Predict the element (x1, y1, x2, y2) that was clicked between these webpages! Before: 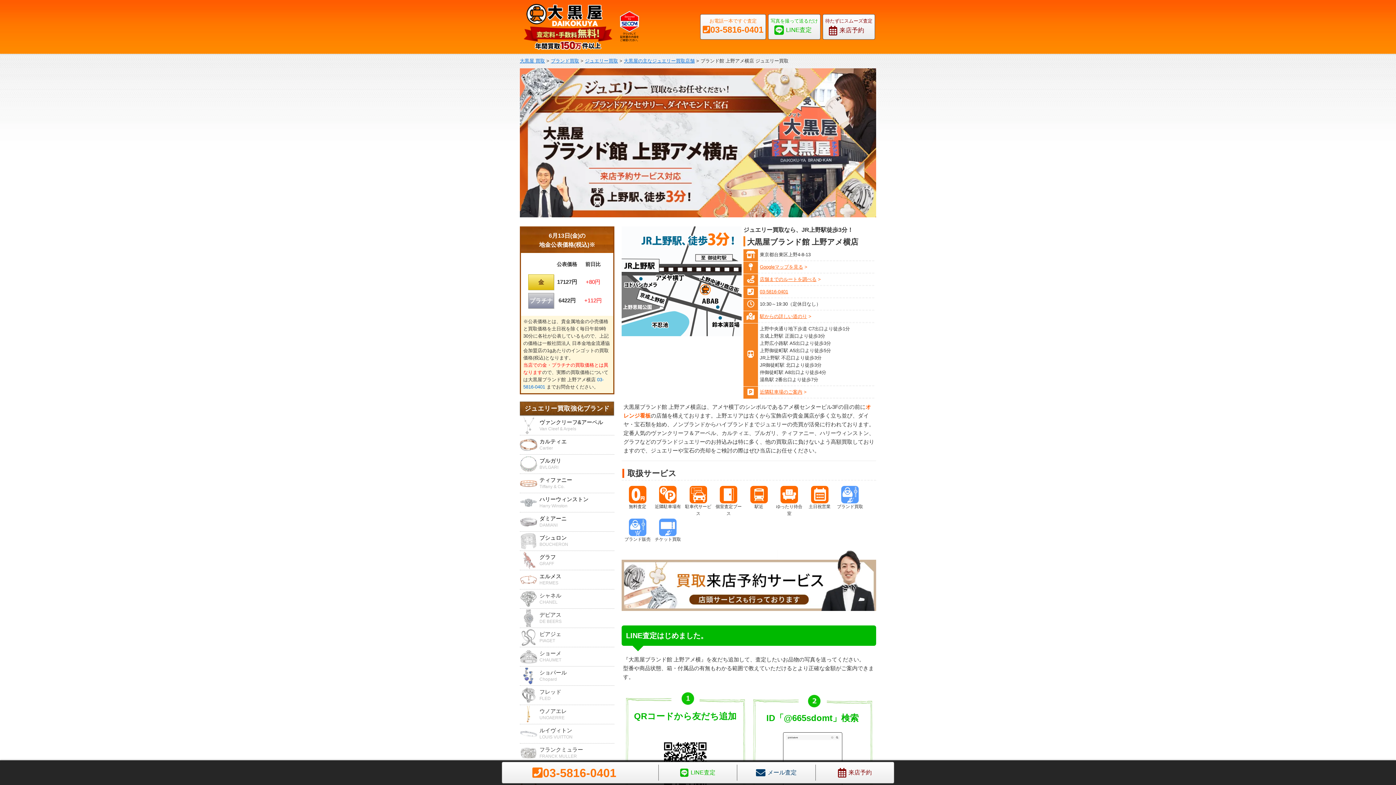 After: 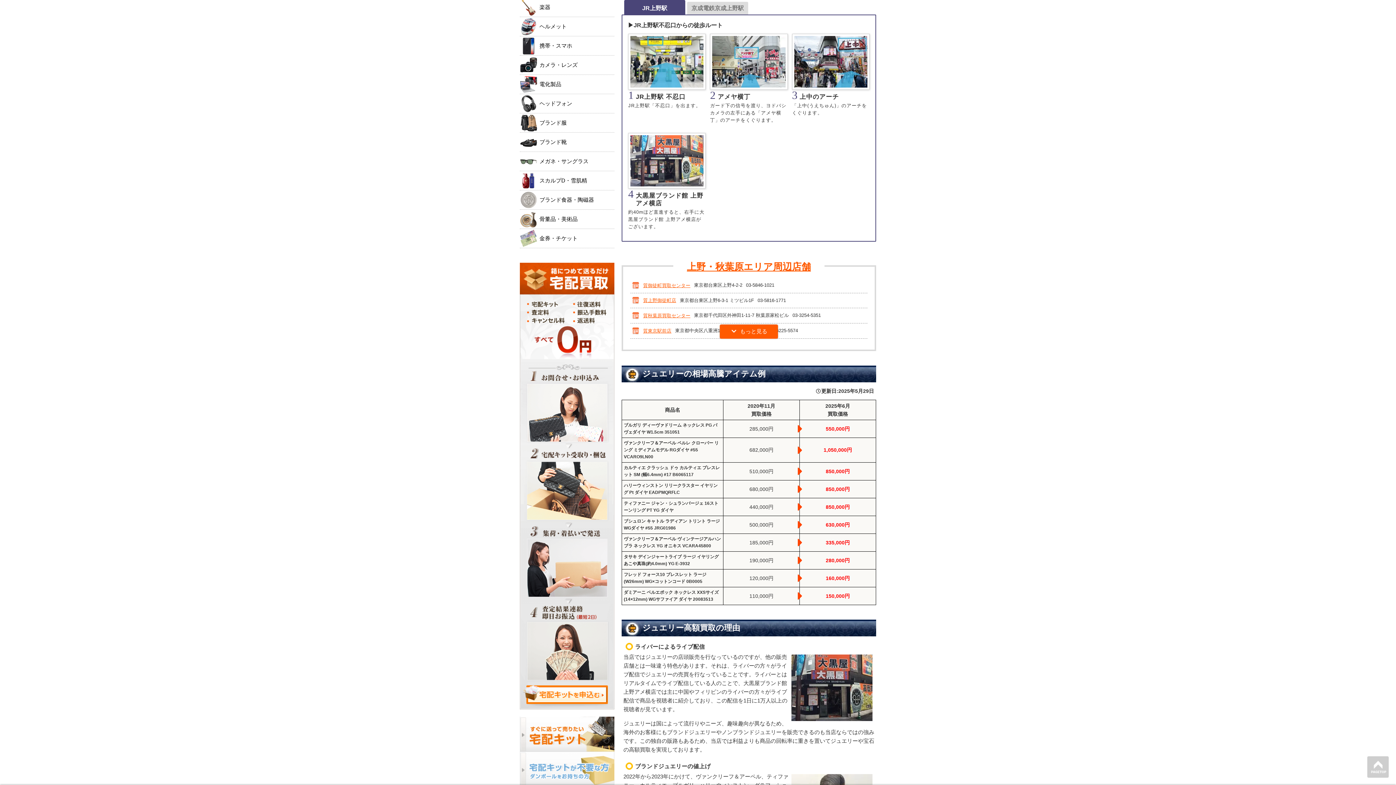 Action: label: 駅からの詳しい道のり bbox: (760, 313, 807, 319)